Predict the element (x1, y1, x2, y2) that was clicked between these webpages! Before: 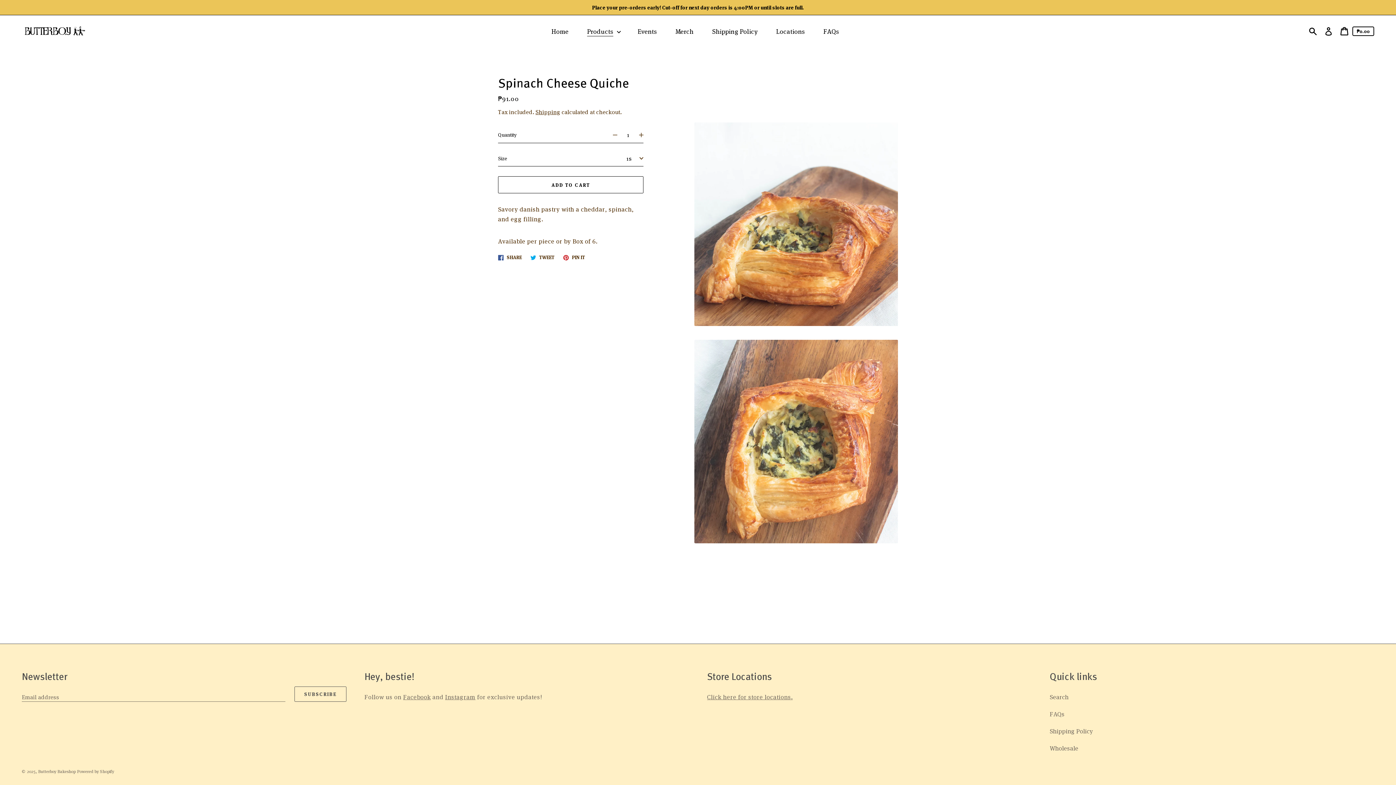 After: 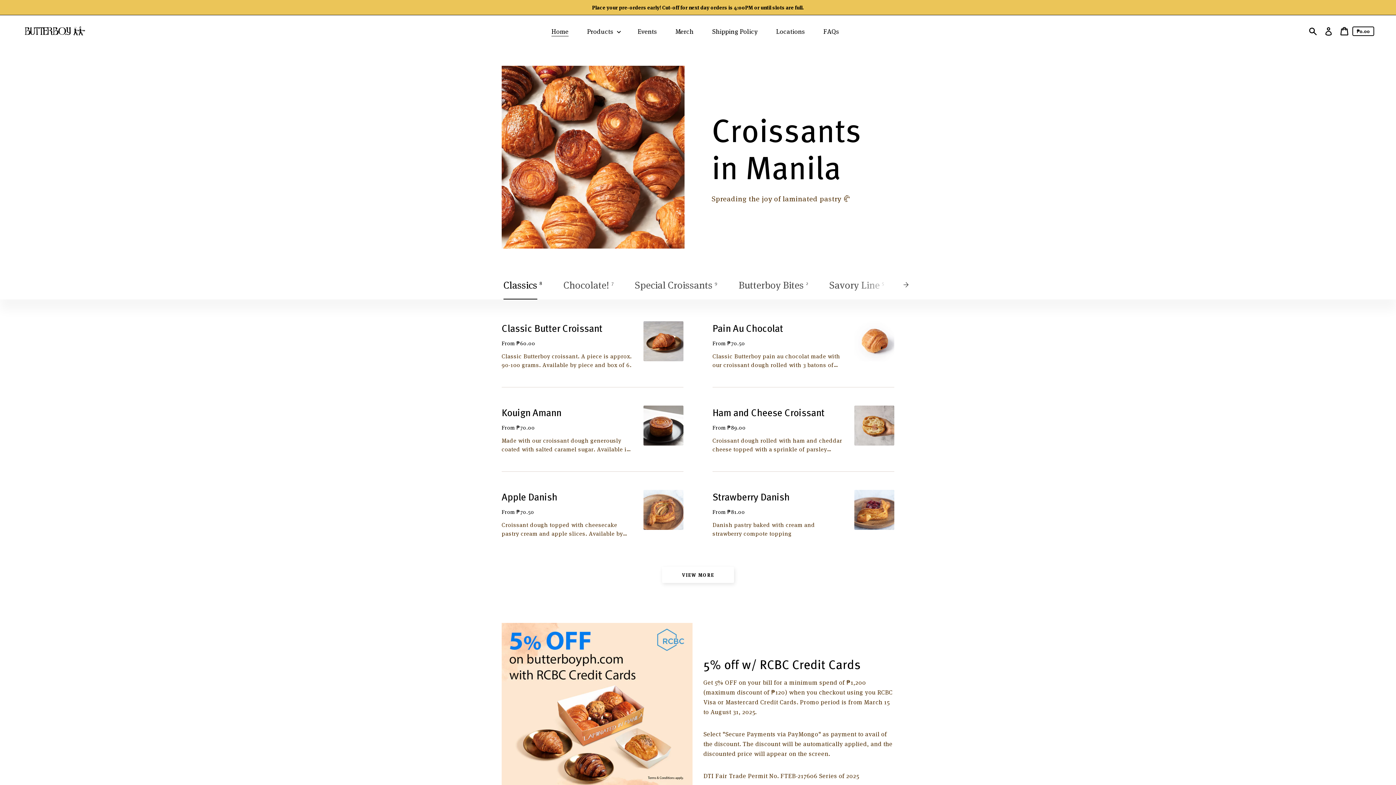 Action: label: Home bbox: (545, 23, 577, 39)